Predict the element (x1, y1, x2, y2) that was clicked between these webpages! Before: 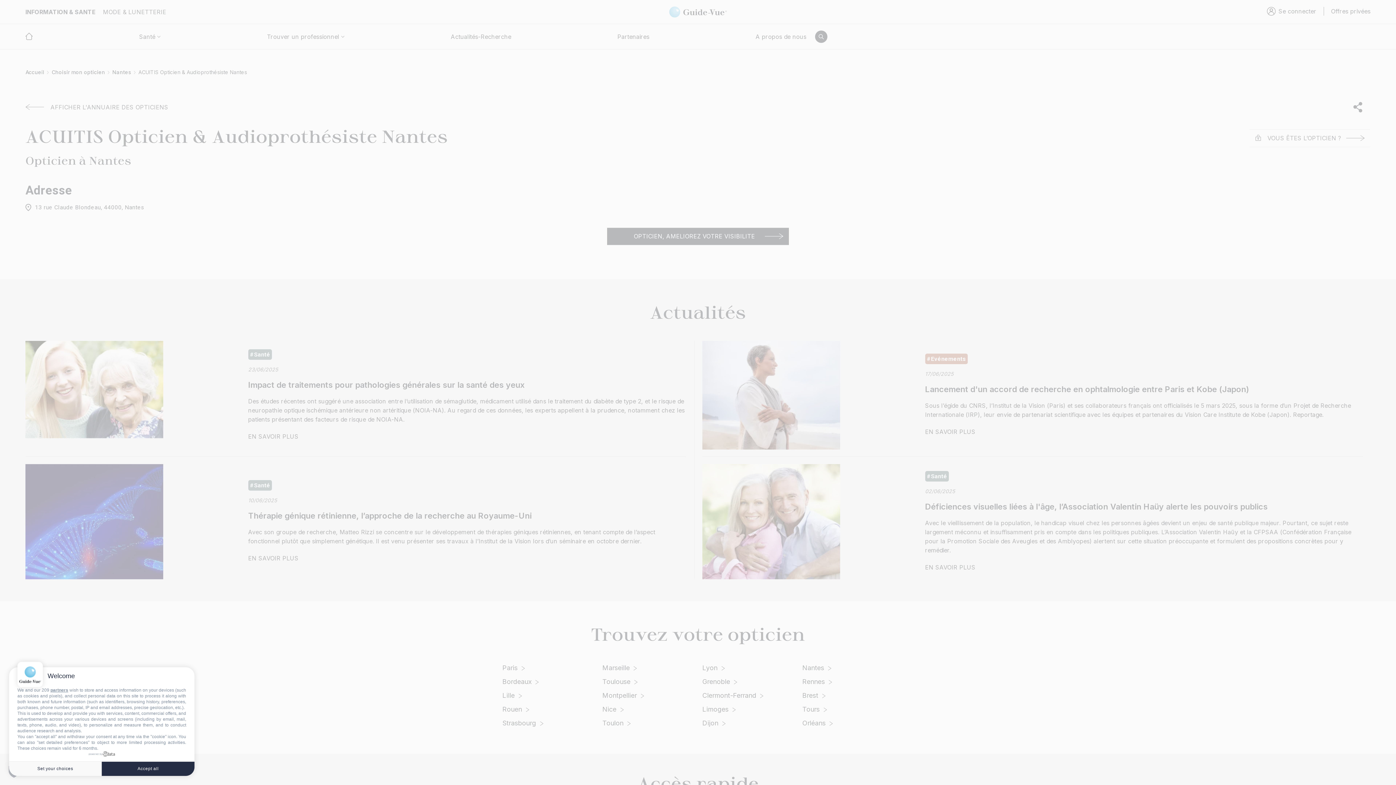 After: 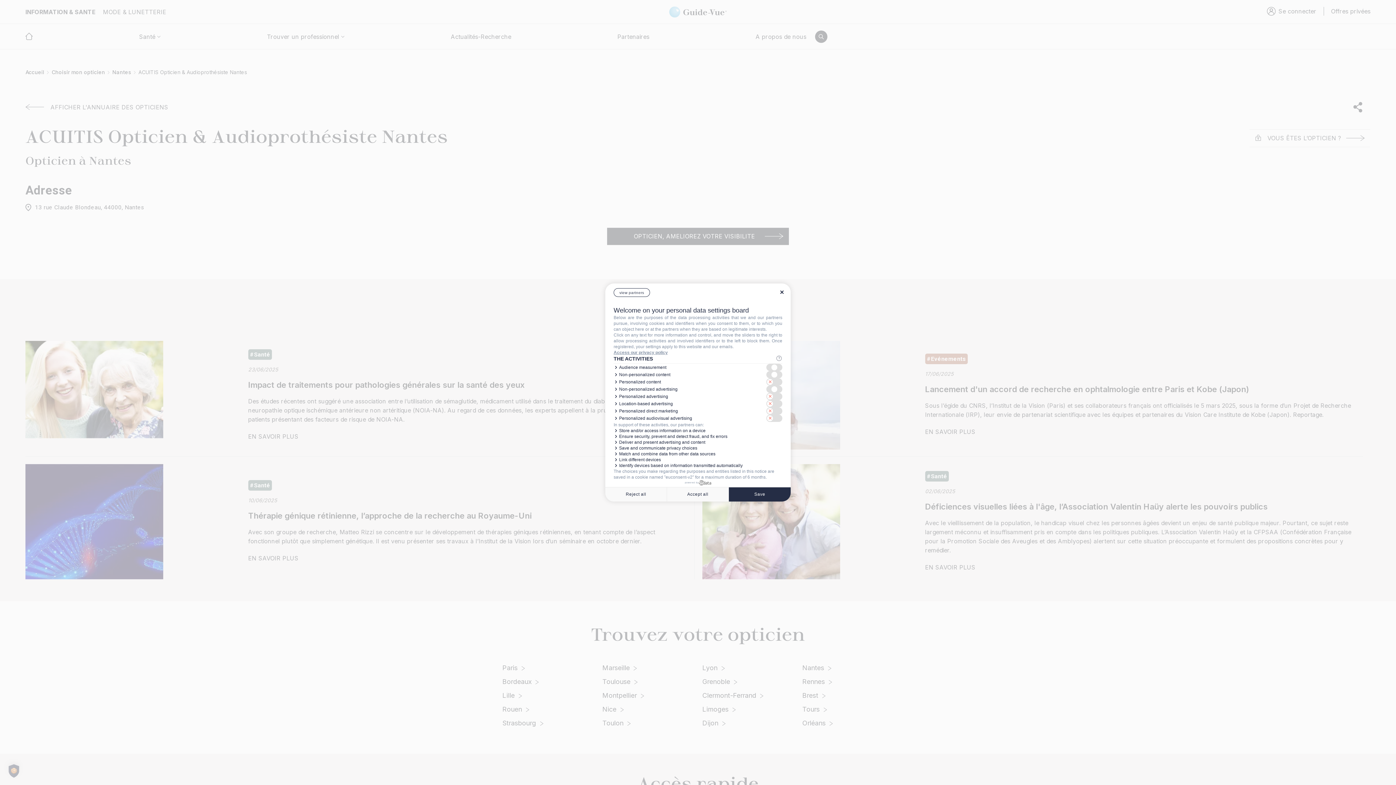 Action: label: Set your choices bbox: (9, 761, 101, 776)